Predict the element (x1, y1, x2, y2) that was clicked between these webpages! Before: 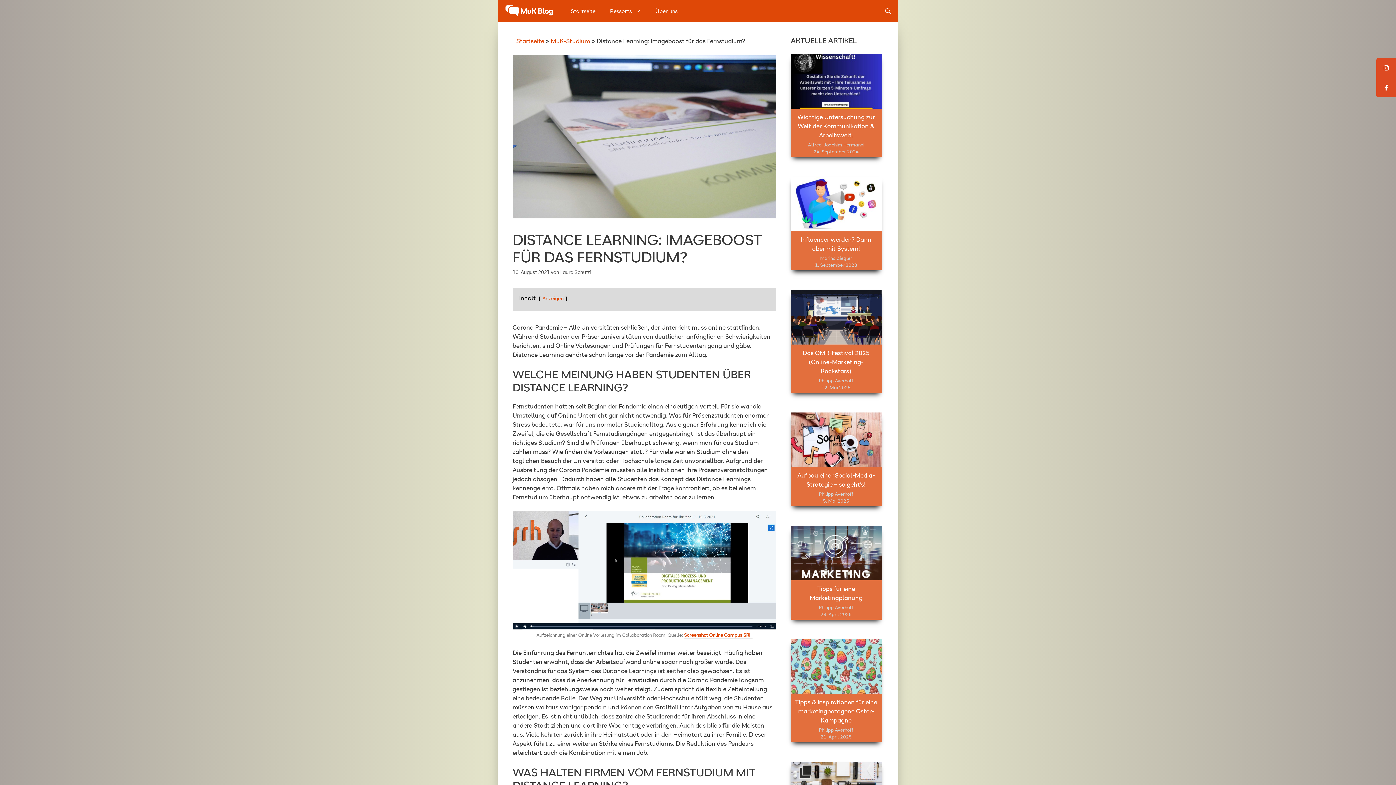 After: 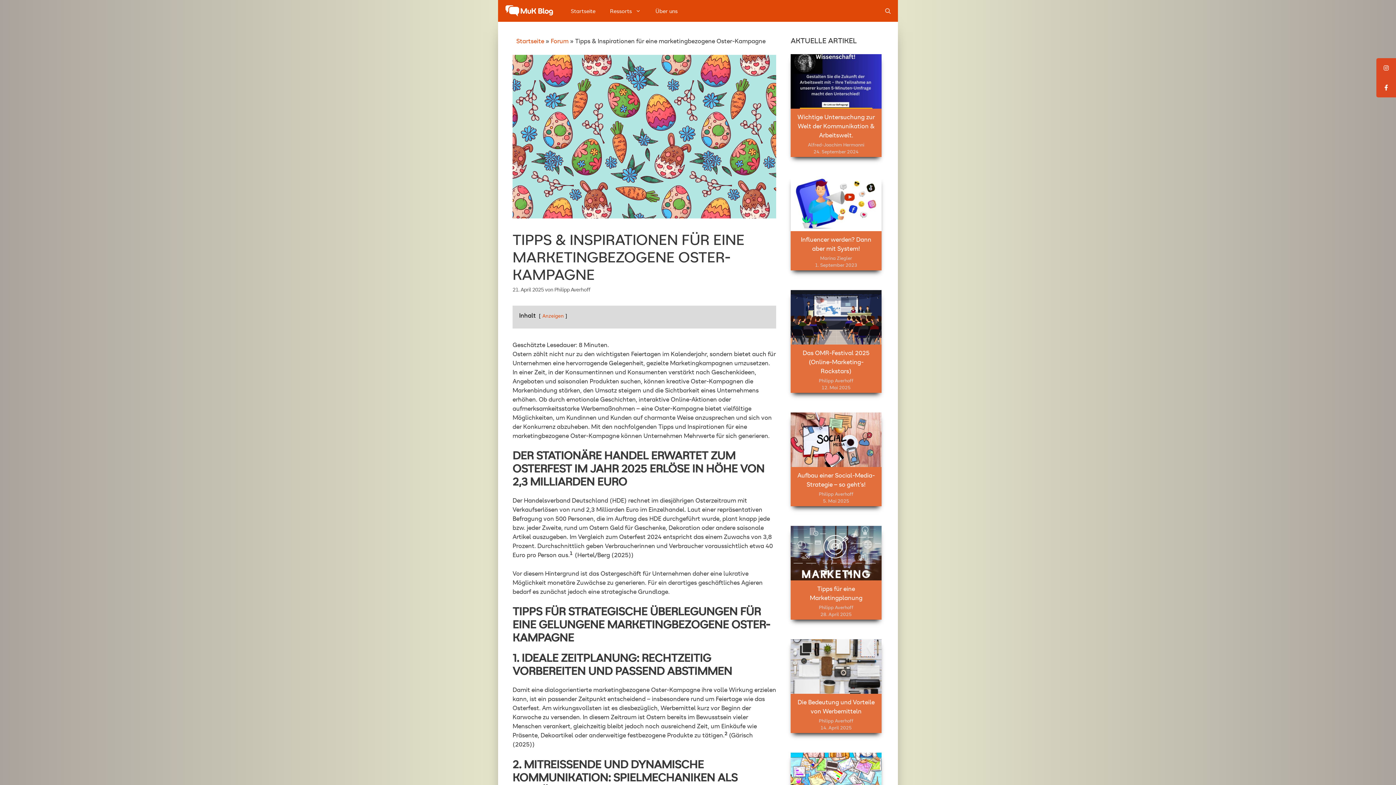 Action: bbox: (790, 685, 881, 693)